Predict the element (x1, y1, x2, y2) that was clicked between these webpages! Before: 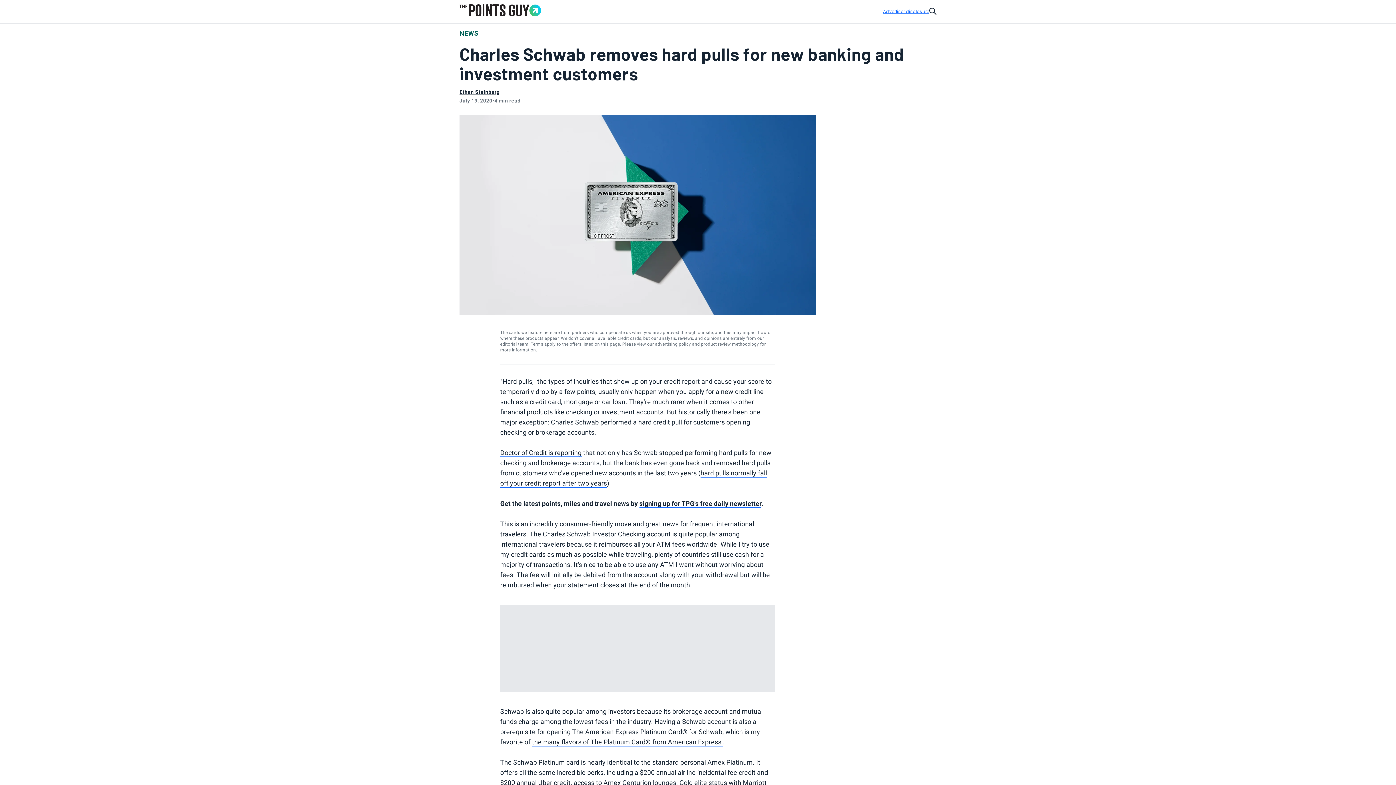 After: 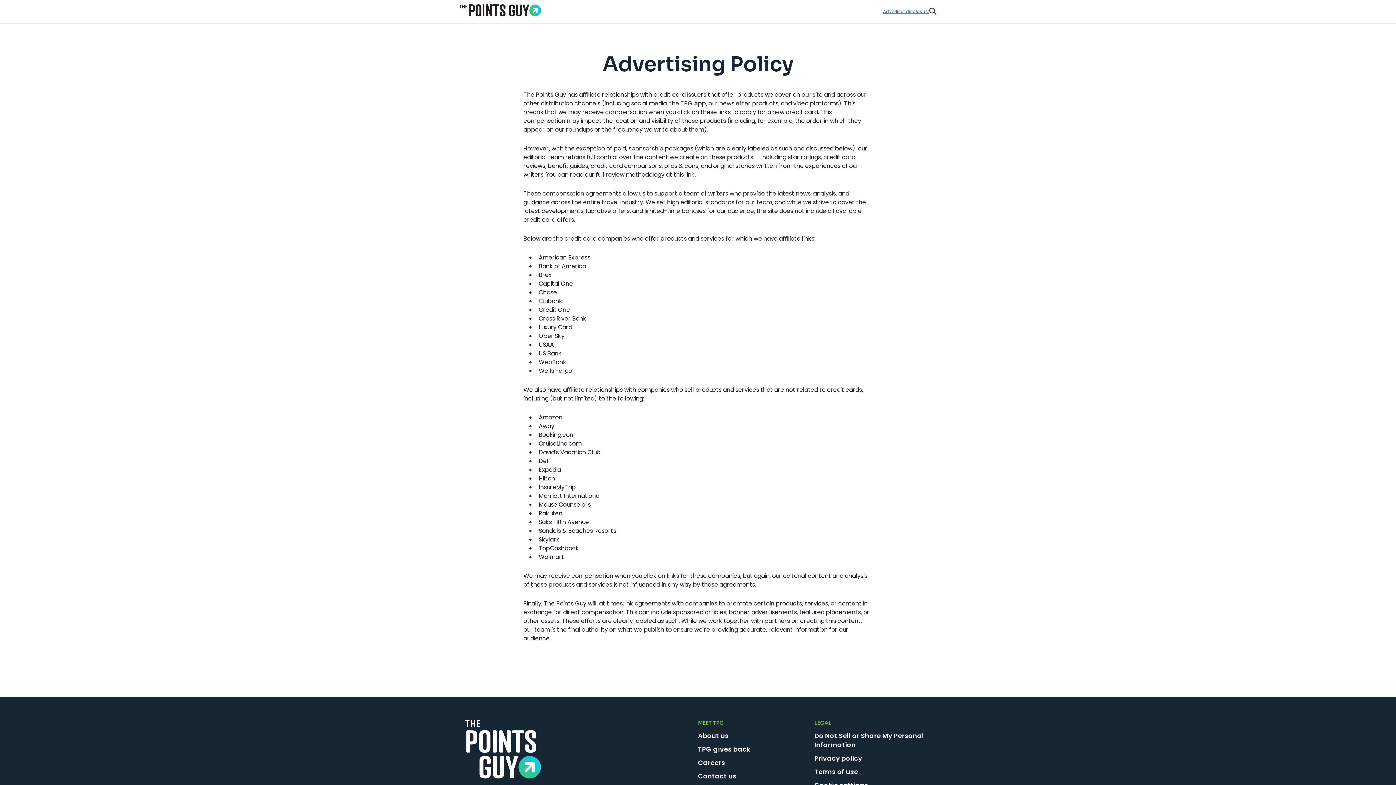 Action: label: advertising policy bbox: (655, 341, 691, 347)